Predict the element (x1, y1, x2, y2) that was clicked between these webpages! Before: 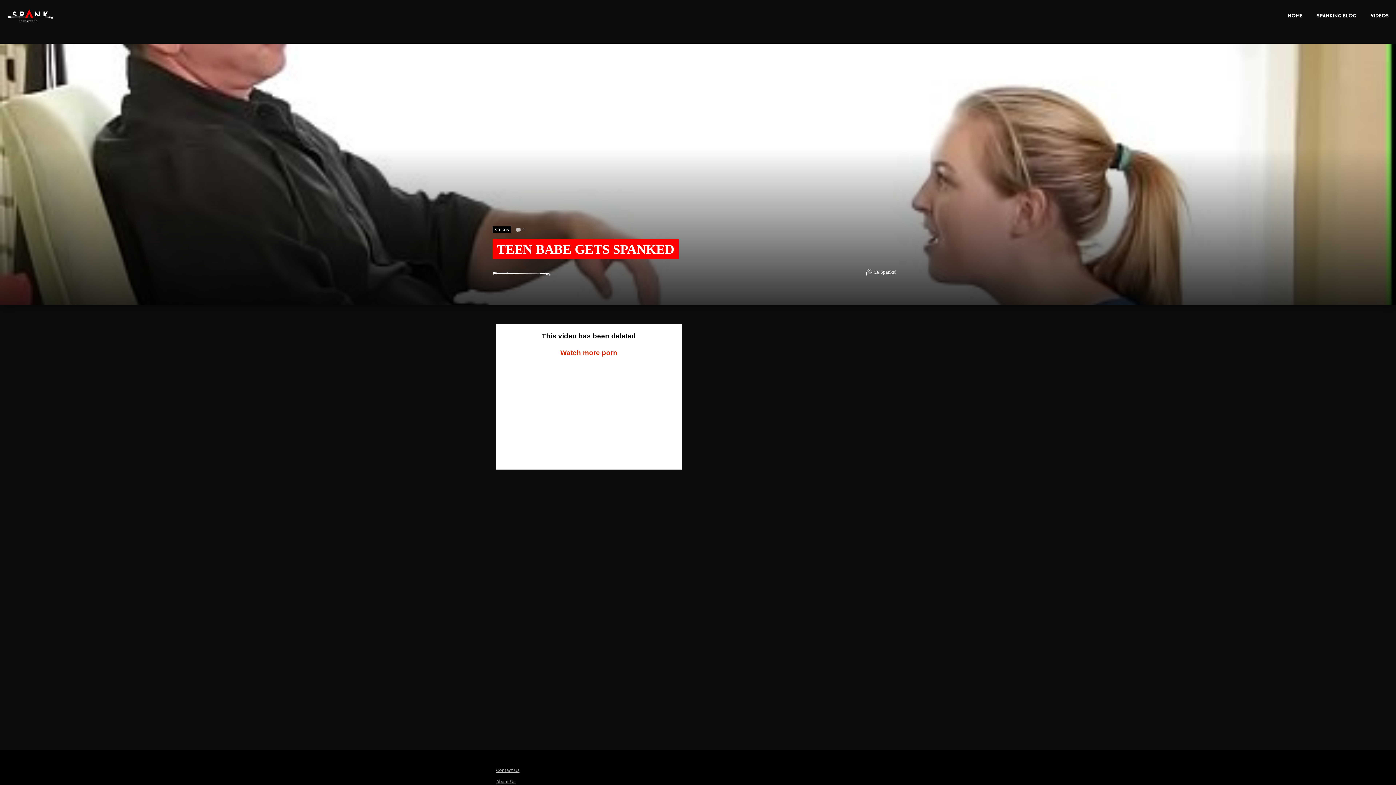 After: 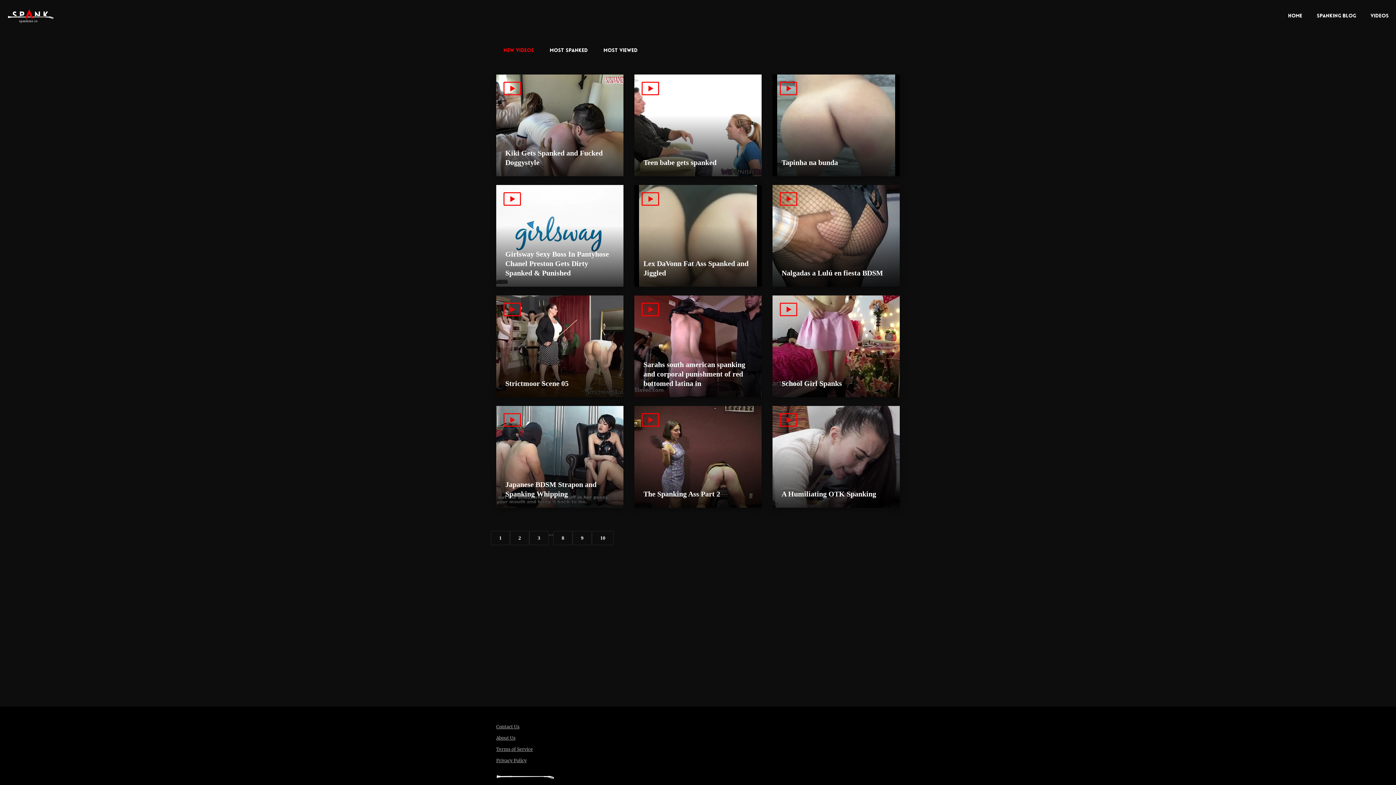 Action: label: VIDEOS bbox: (1363, 0, 1396, 32)